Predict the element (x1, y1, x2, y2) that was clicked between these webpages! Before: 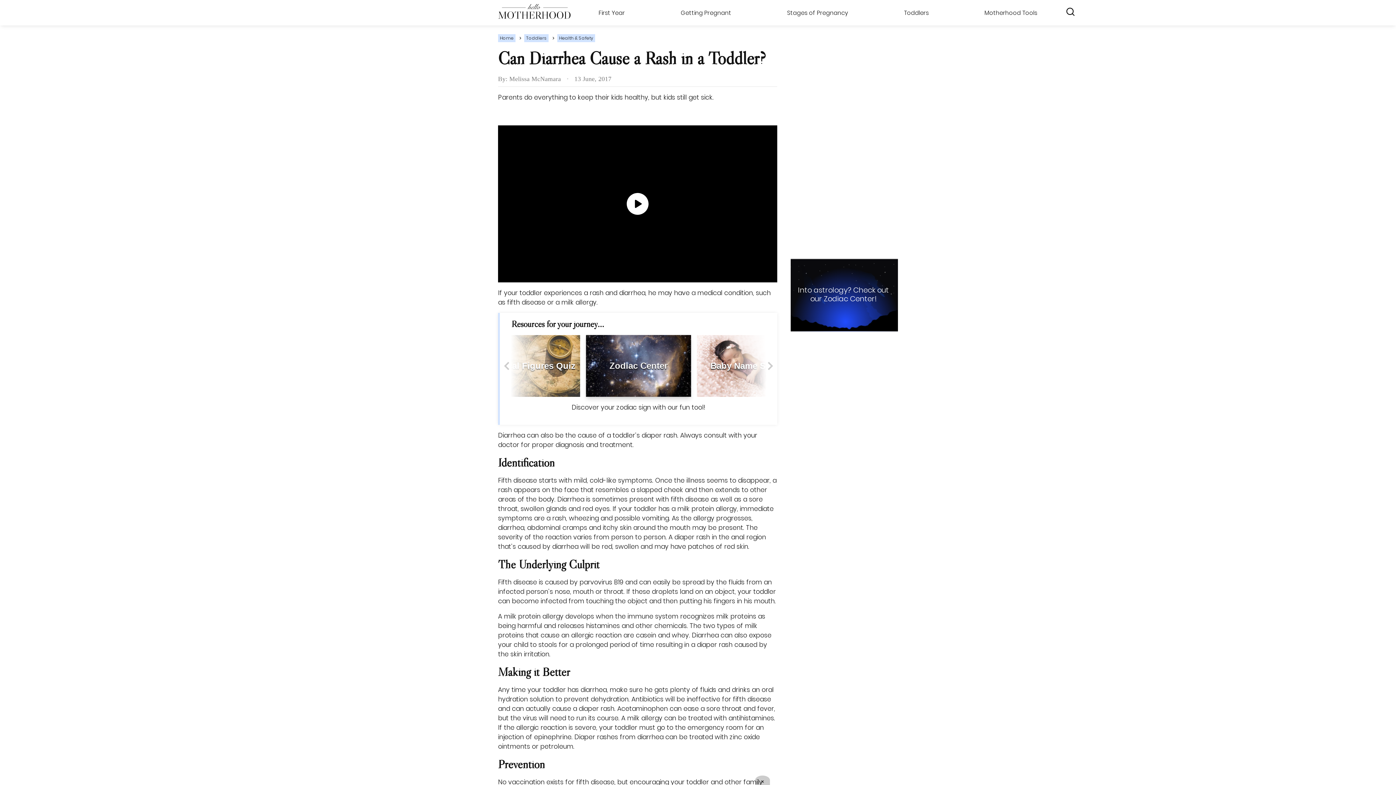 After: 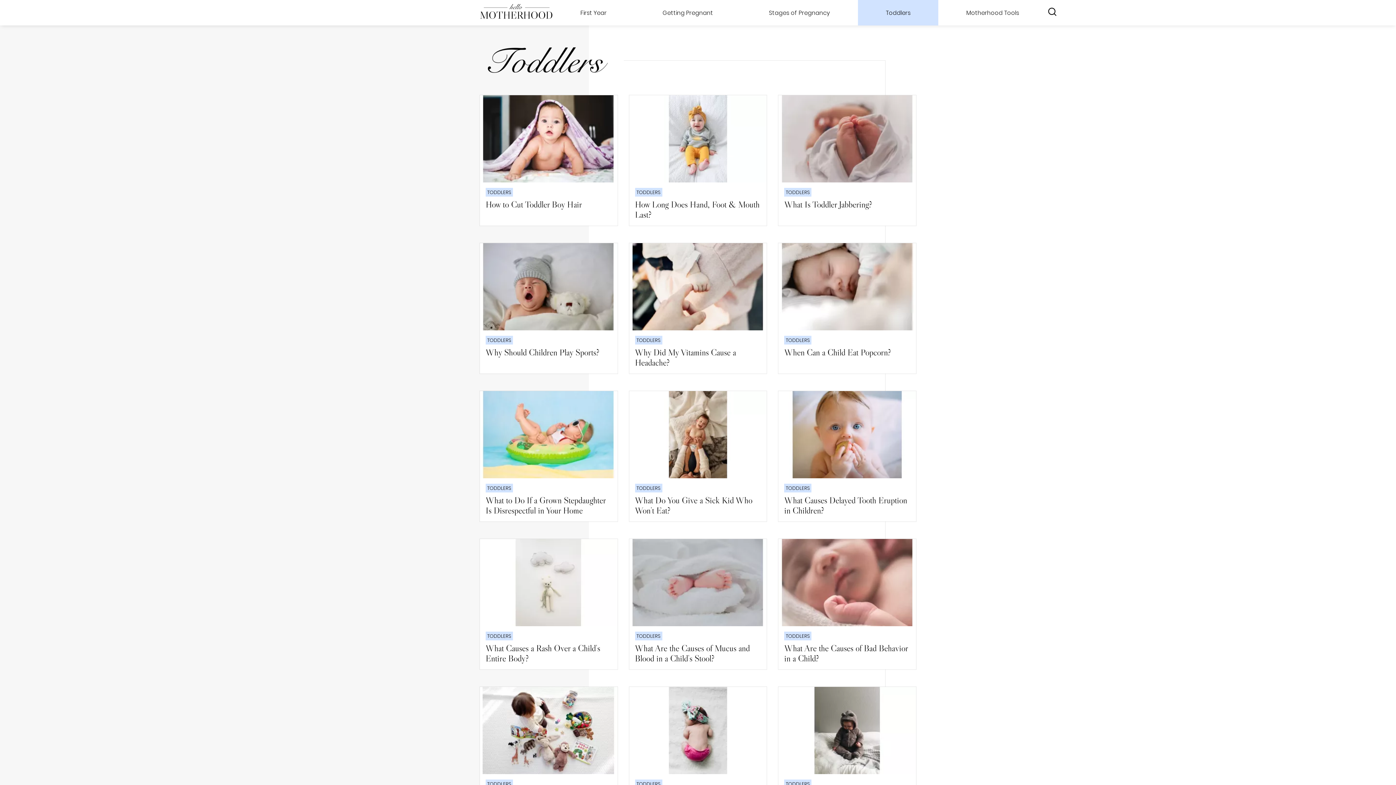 Action: bbox: (876, 8, 956, 17) label: Toddlers